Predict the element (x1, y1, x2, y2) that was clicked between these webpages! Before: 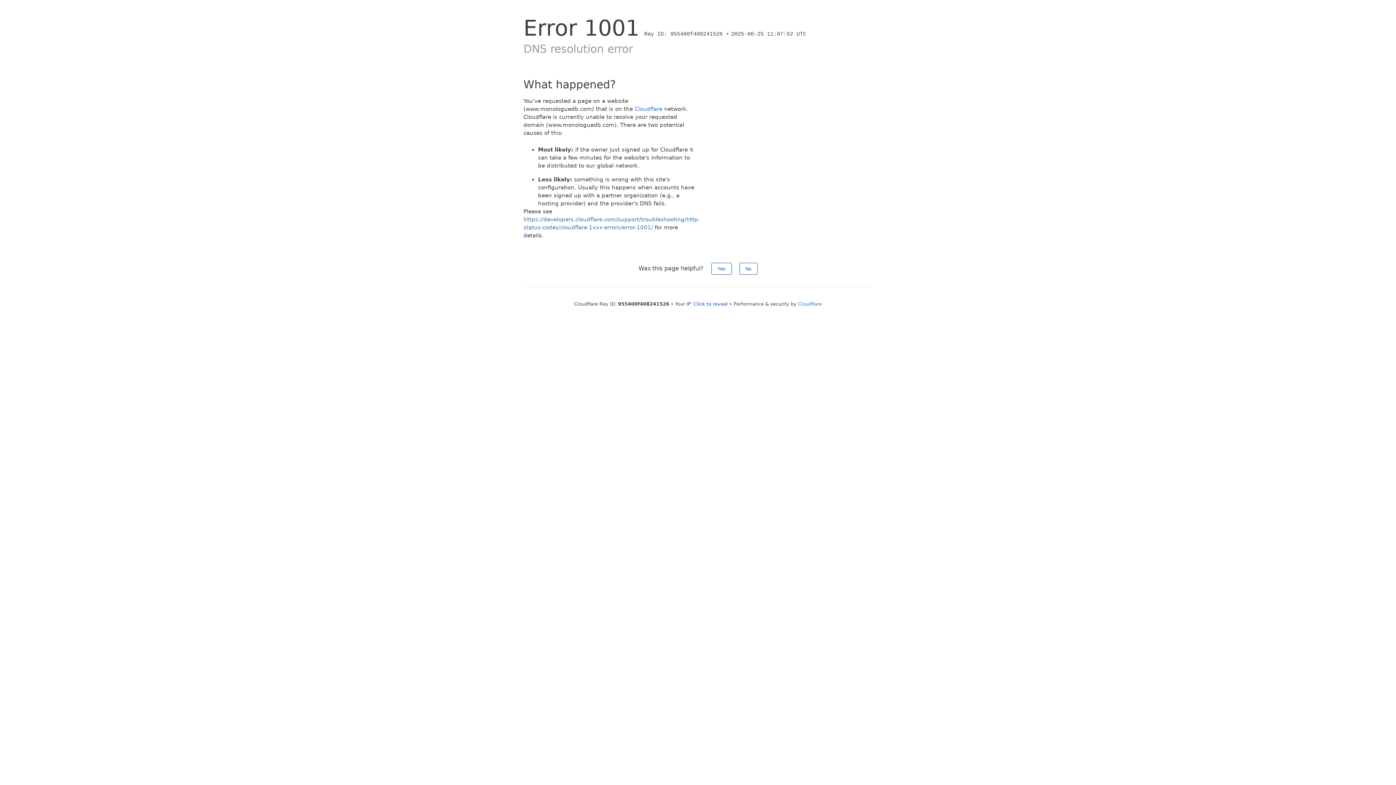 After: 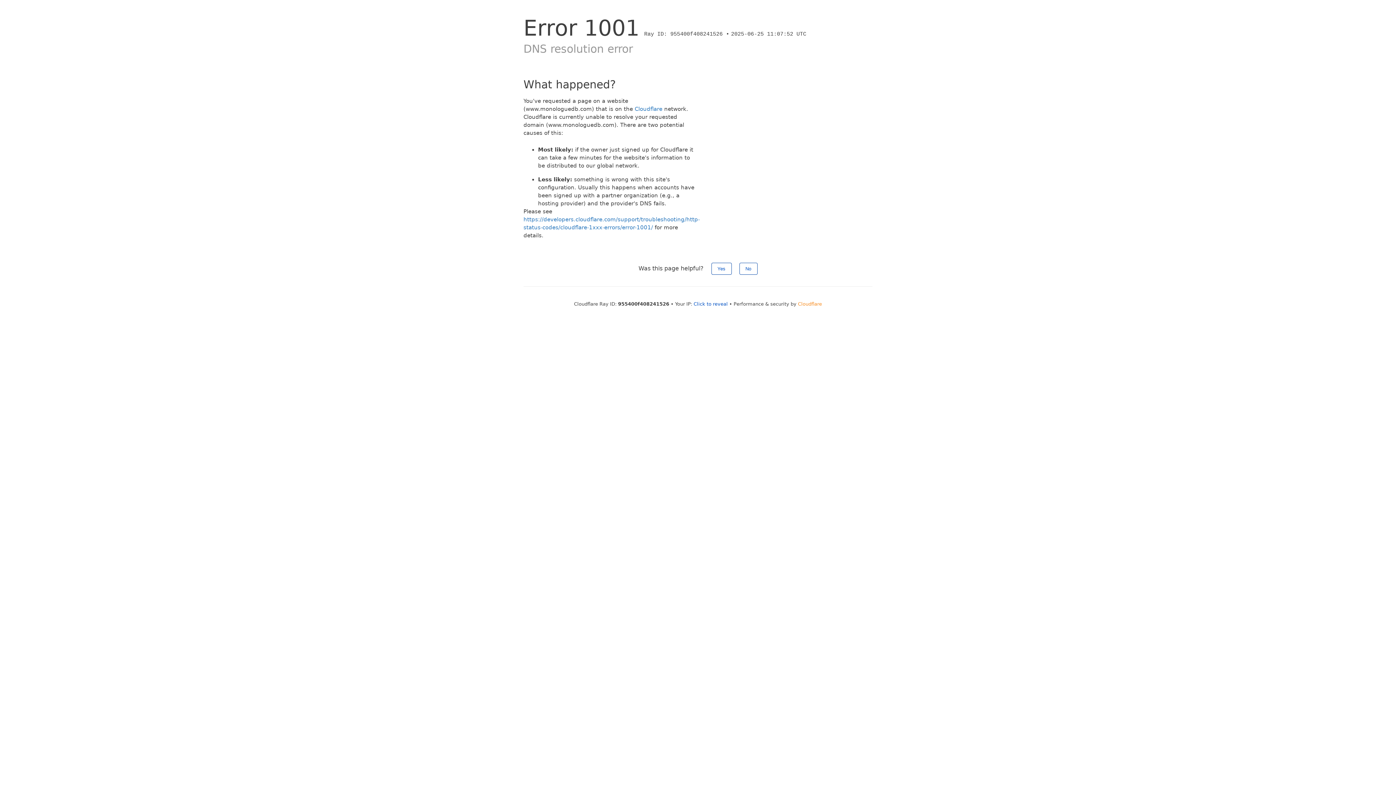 Action: bbox: (798, 301, 822, 306) label: Cloudflare